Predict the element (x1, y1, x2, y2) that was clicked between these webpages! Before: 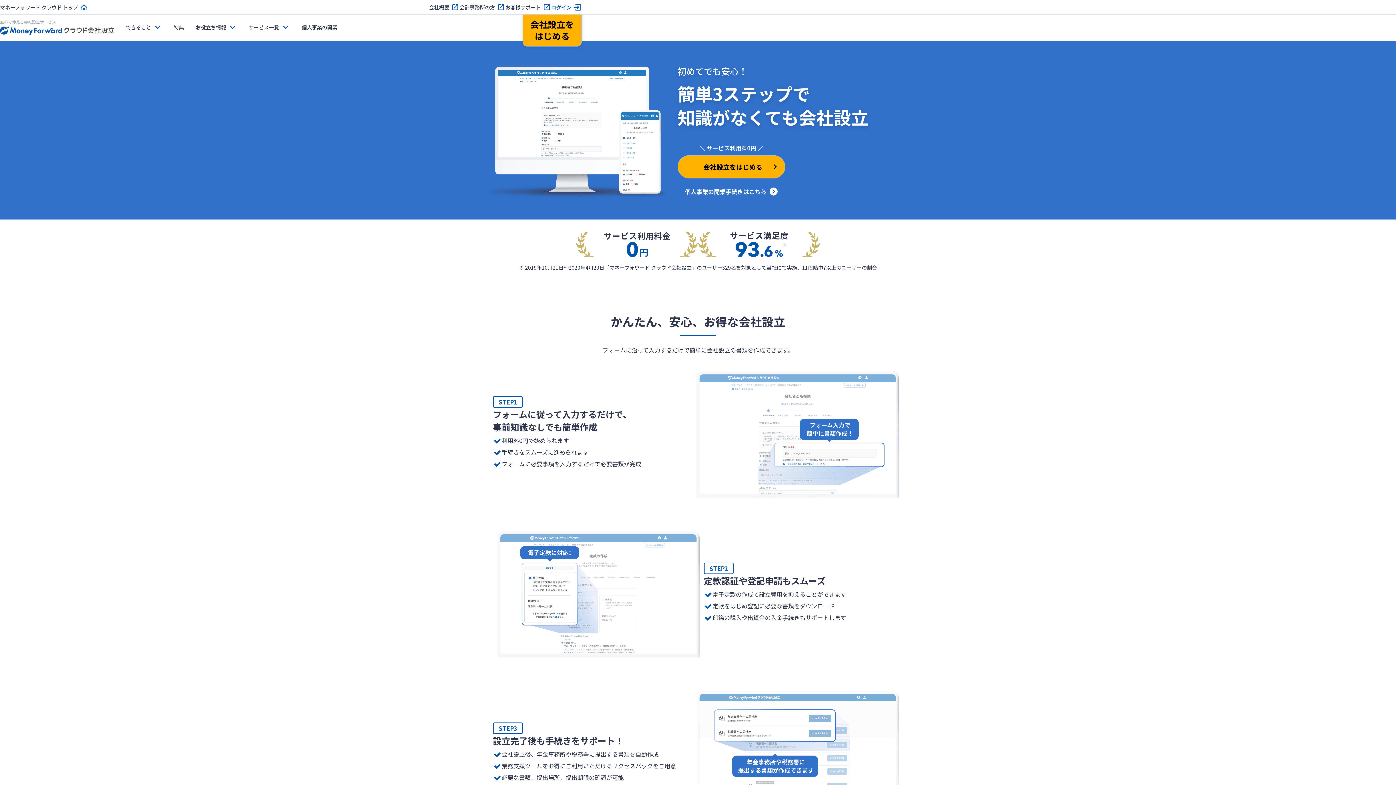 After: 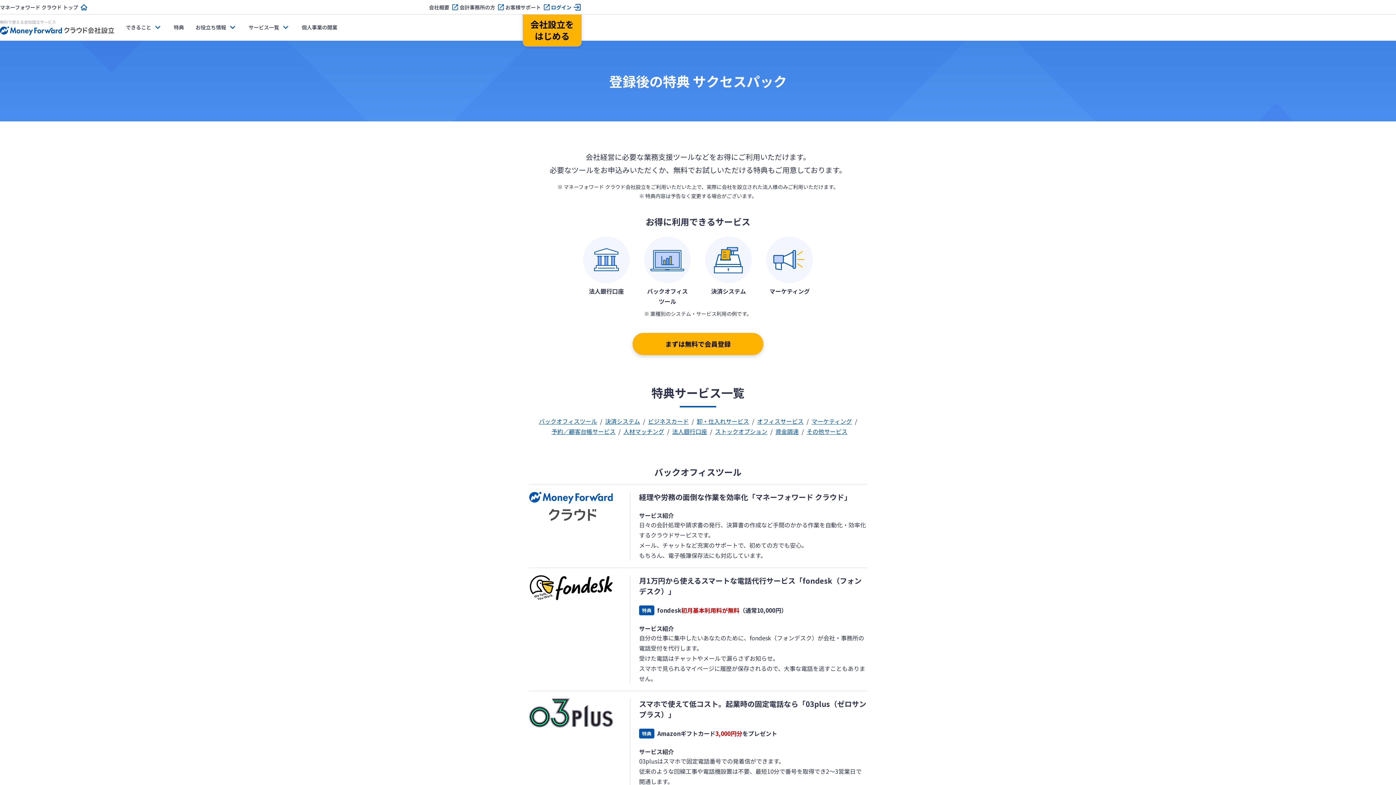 Action: label: 特典 bbox: (173, 14, 184, 40)